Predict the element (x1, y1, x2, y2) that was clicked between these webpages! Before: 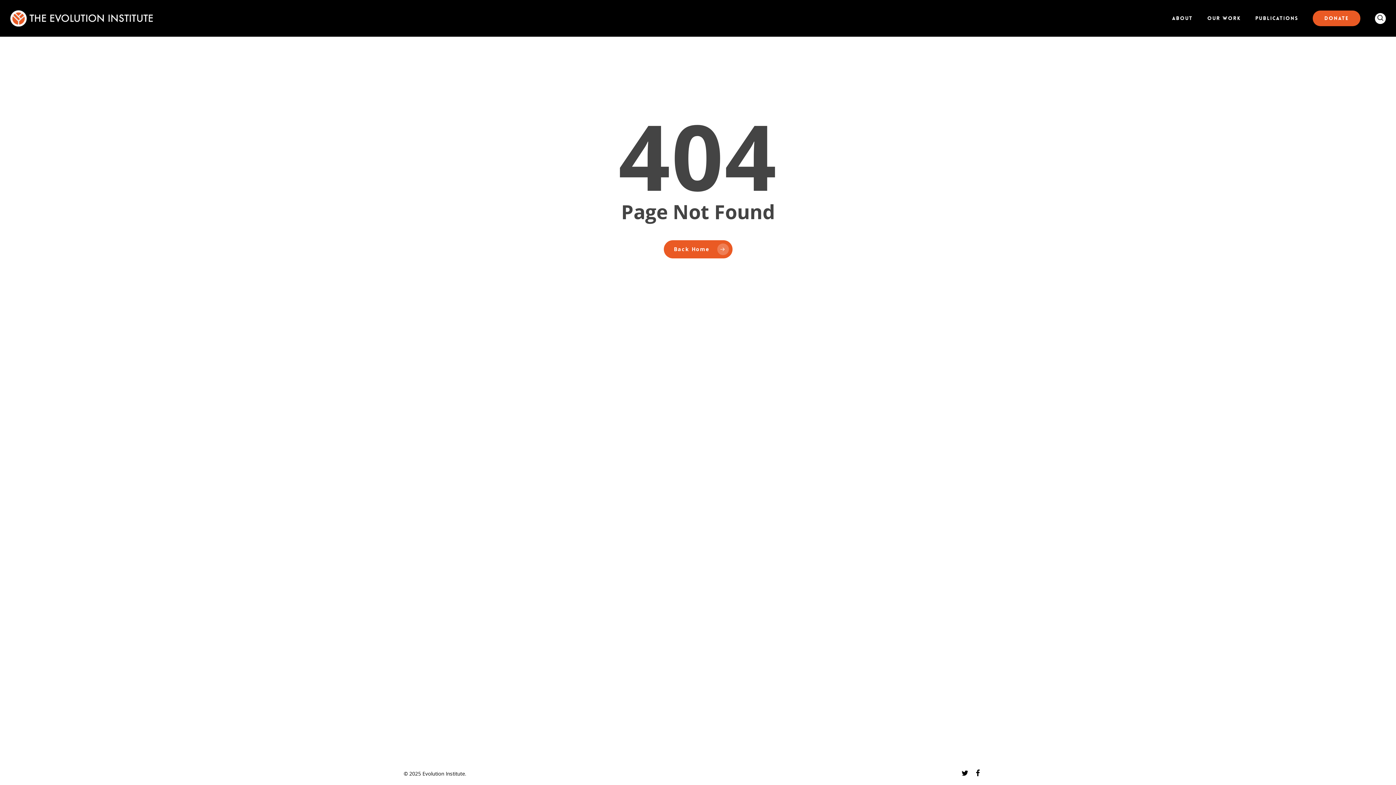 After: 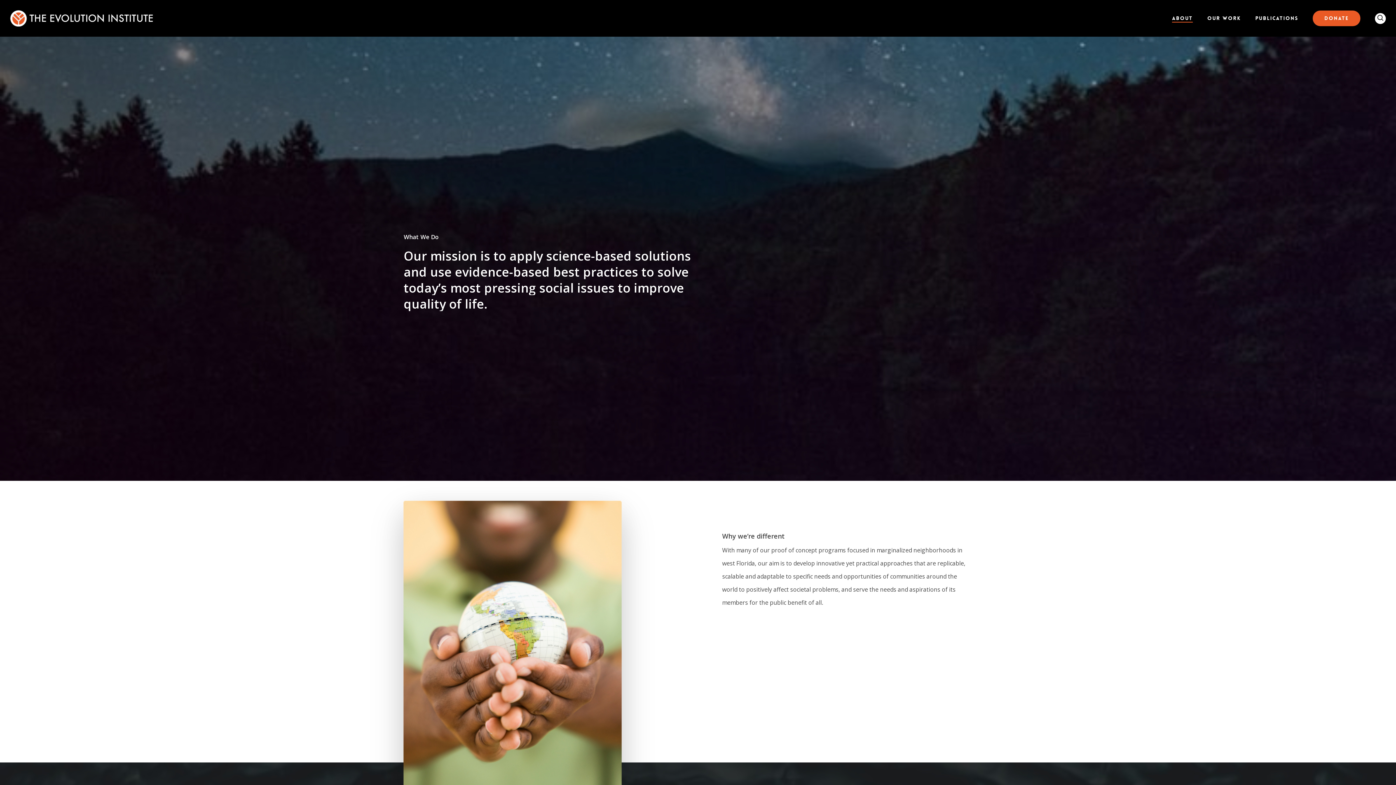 Action: label: About bbox: (1172, 14, 1193, 21)